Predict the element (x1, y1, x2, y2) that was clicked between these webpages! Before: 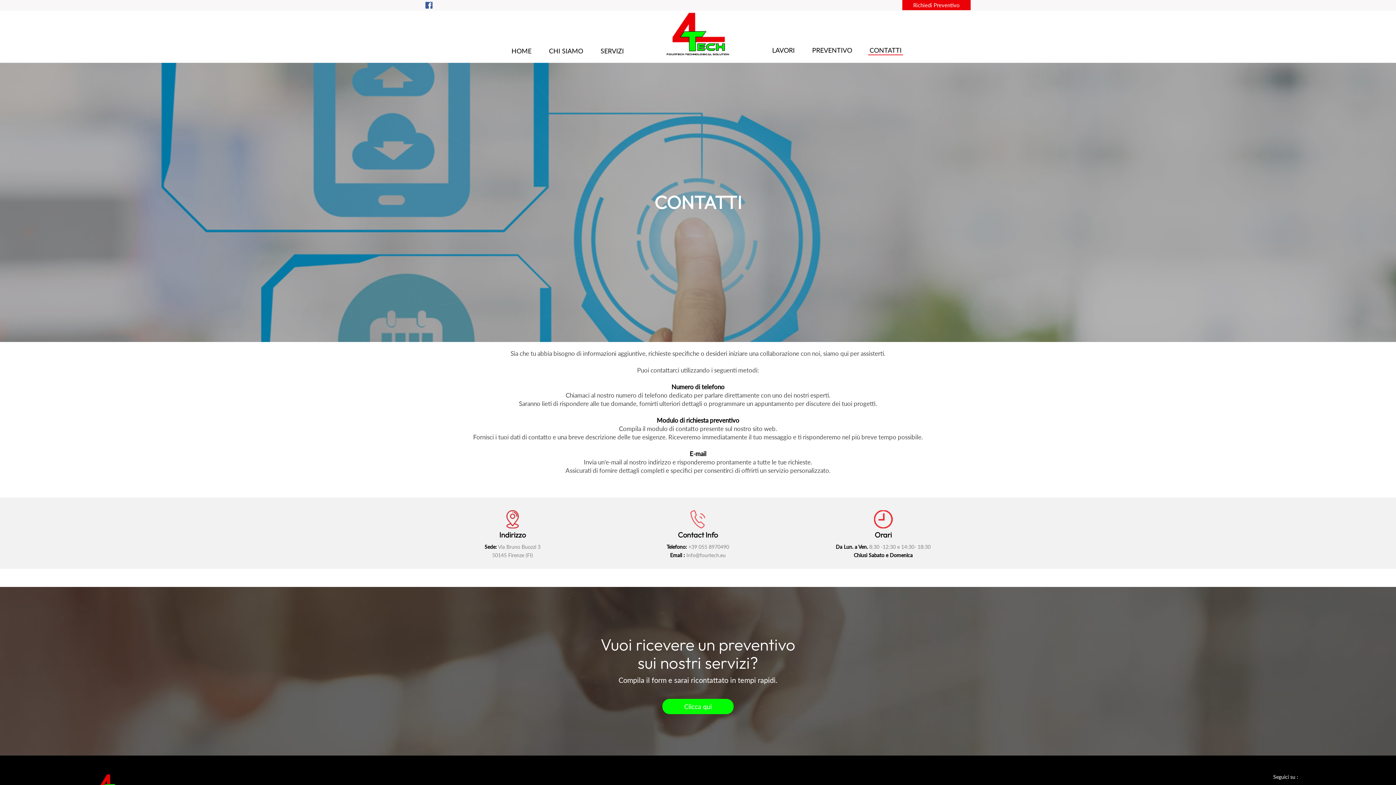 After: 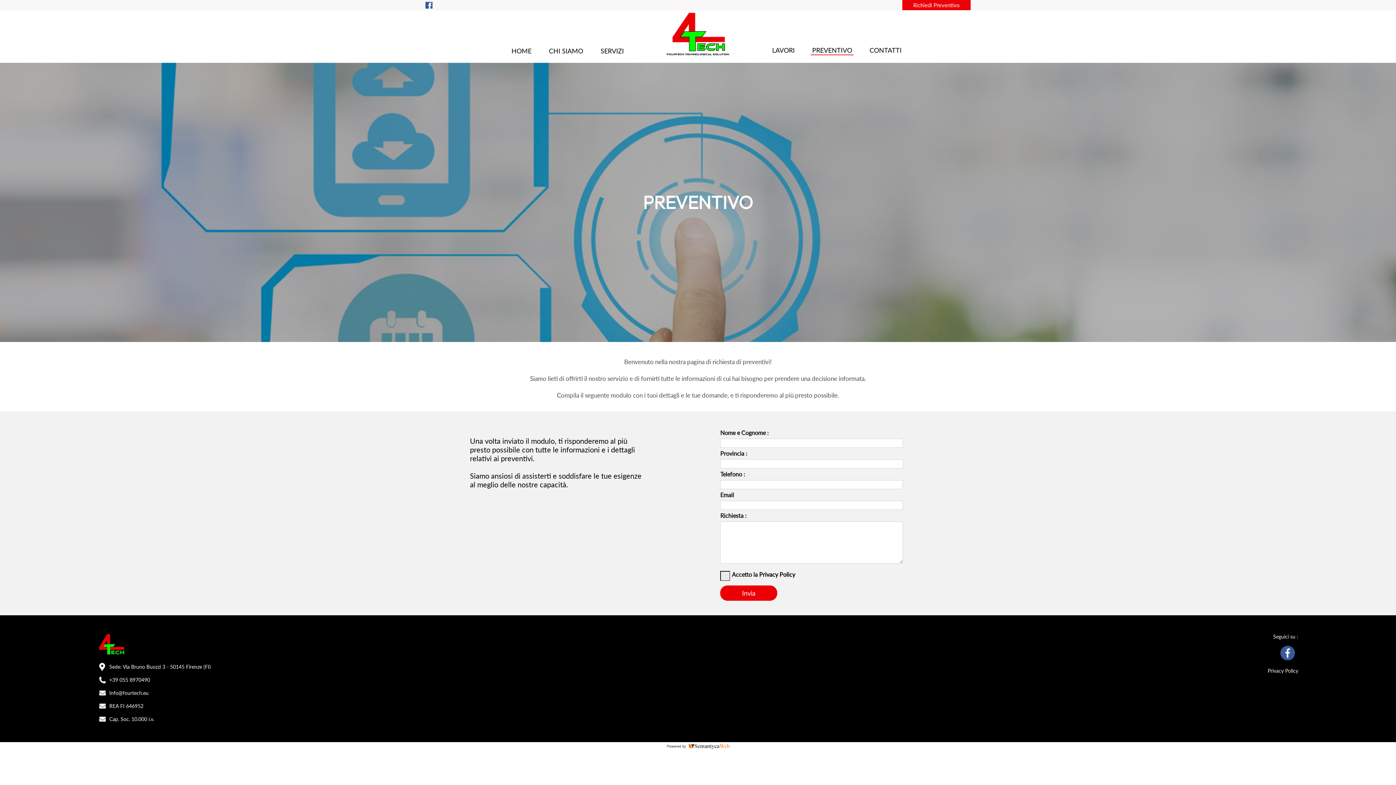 Action: label: Clicca qui bbox: (662, 699, 733, 714)